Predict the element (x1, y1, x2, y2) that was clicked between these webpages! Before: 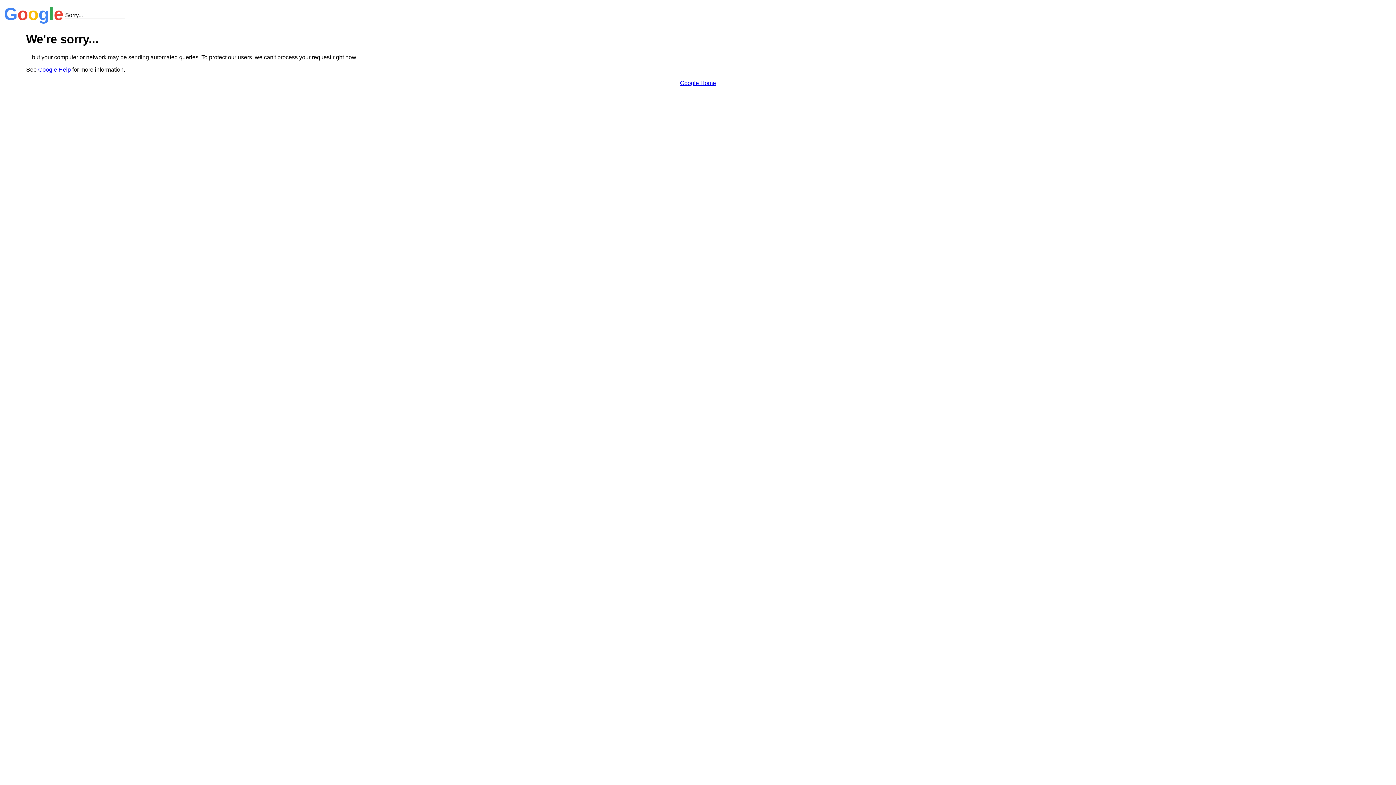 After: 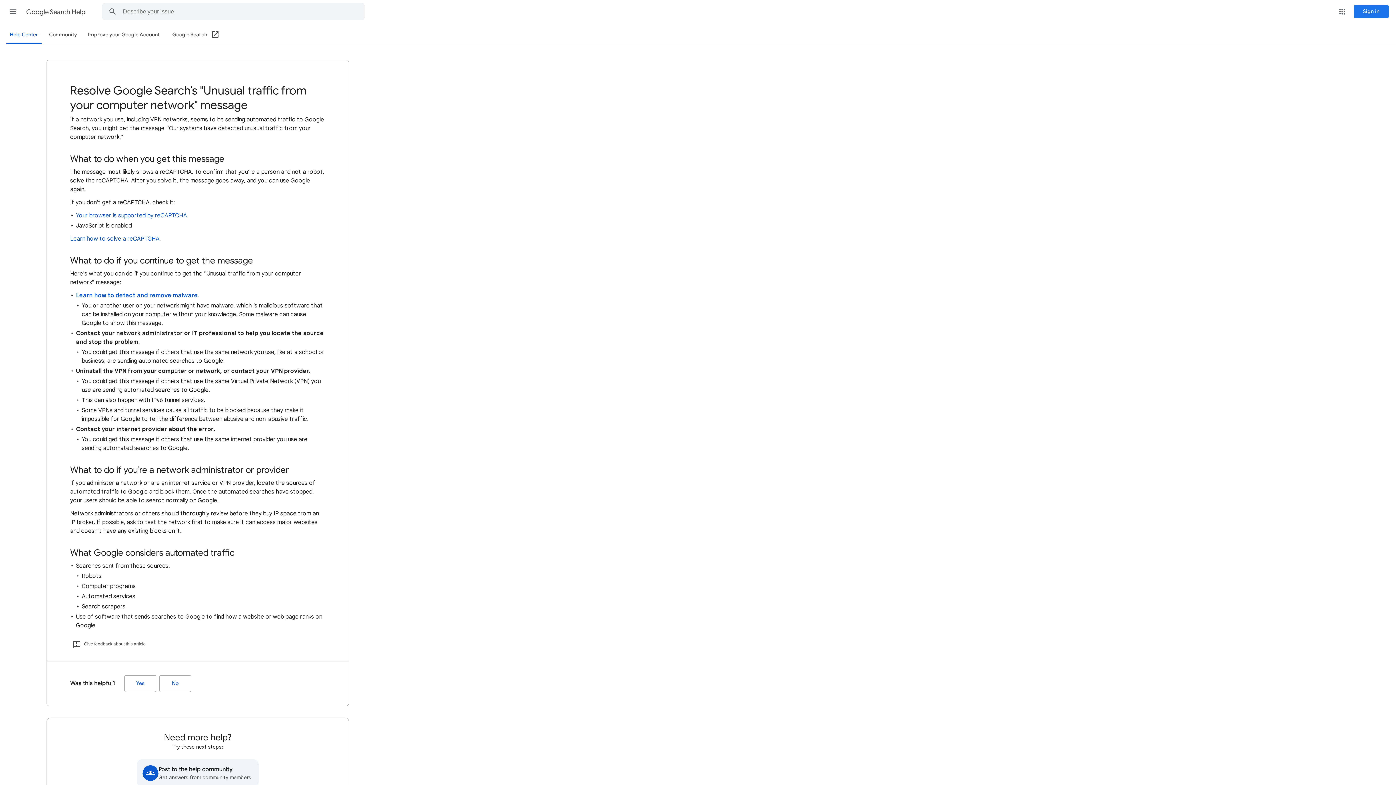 Action: label: Google Help bbox: (38, 66, 70, 72)